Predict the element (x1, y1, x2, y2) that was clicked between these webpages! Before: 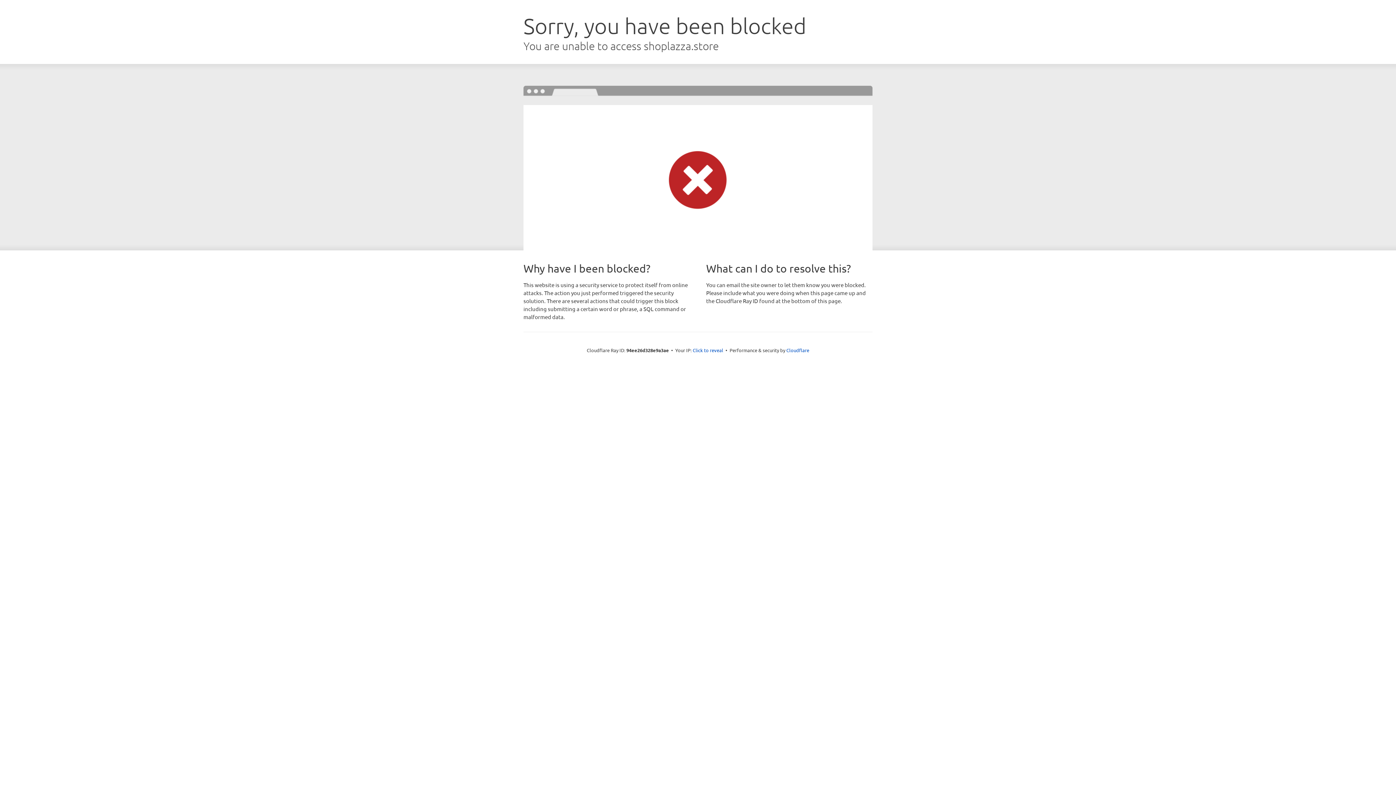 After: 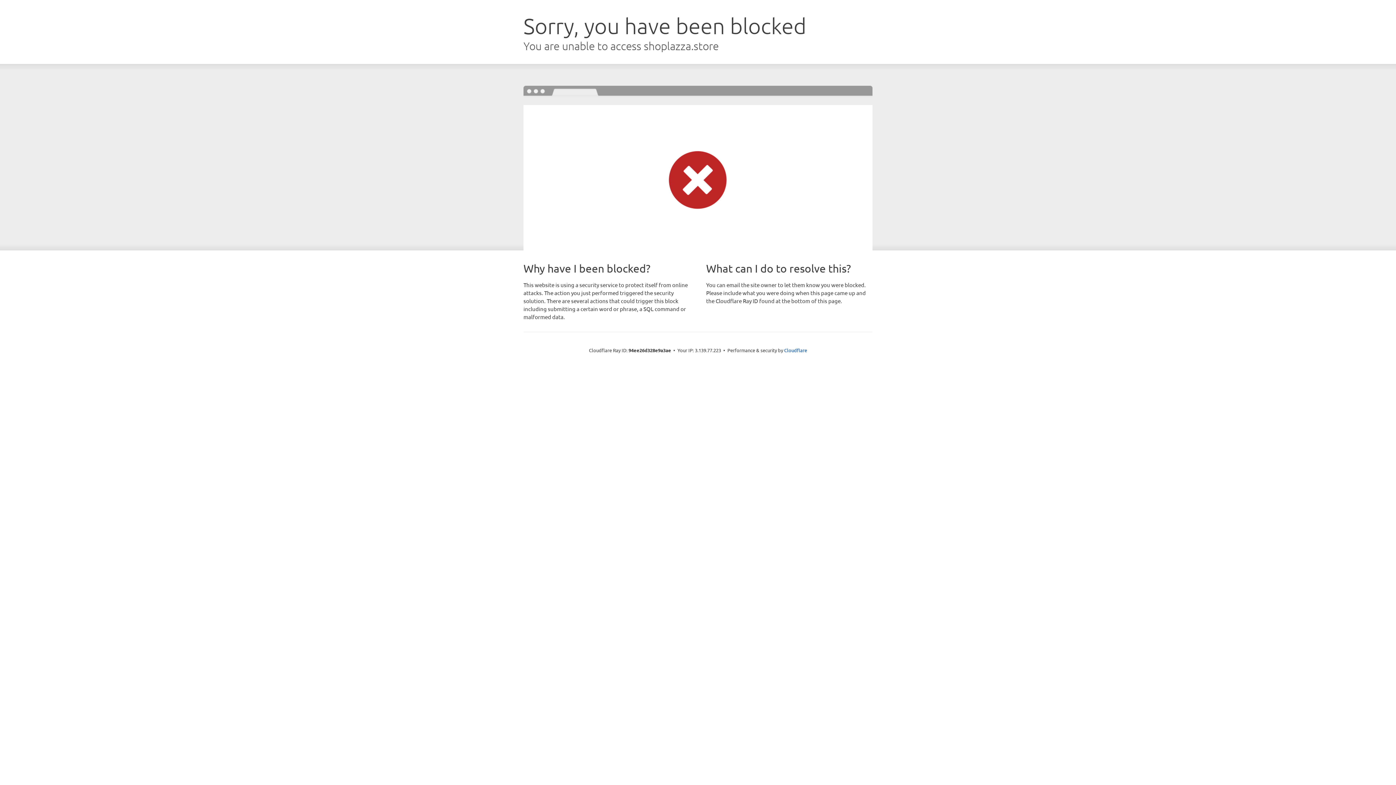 Action: bbox: (692, 346, 723, 353) label: Click to reveal